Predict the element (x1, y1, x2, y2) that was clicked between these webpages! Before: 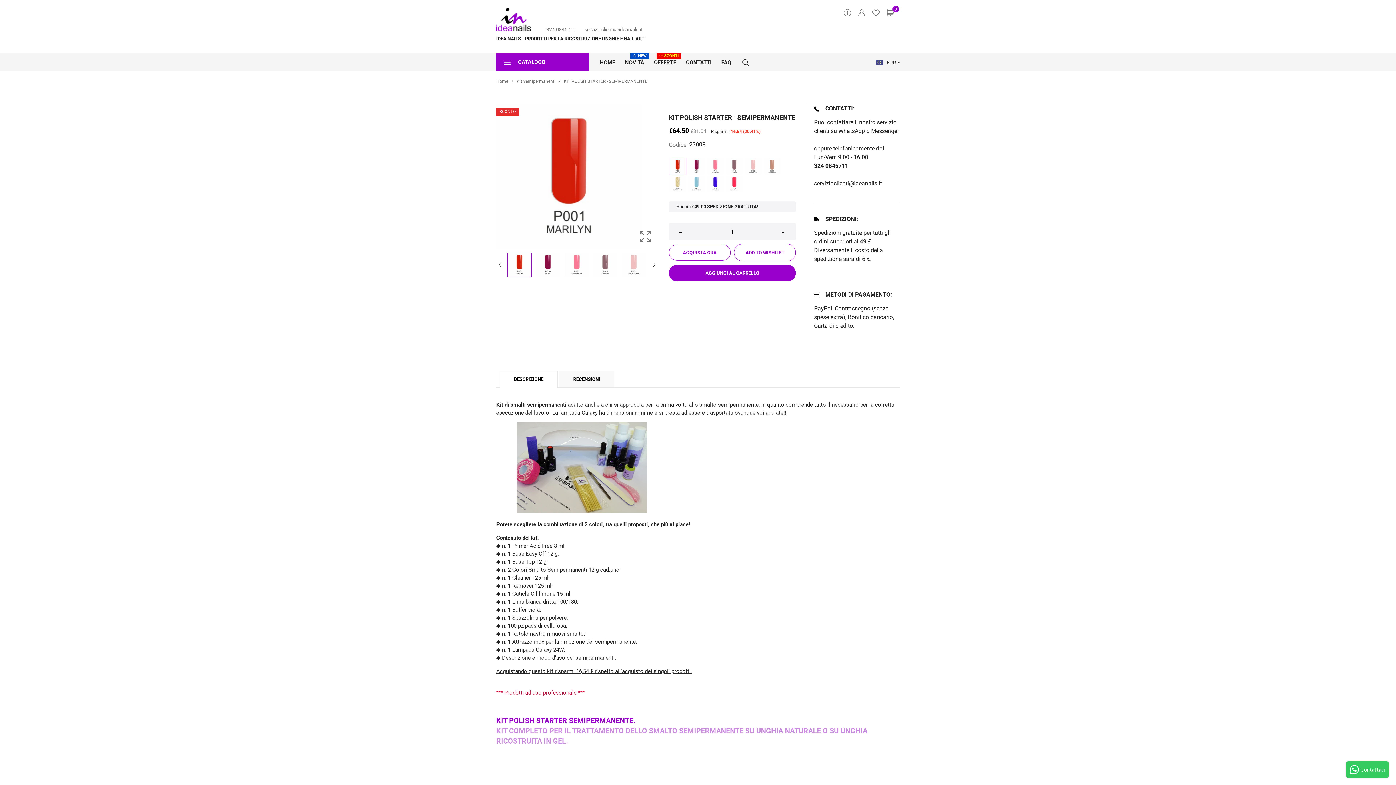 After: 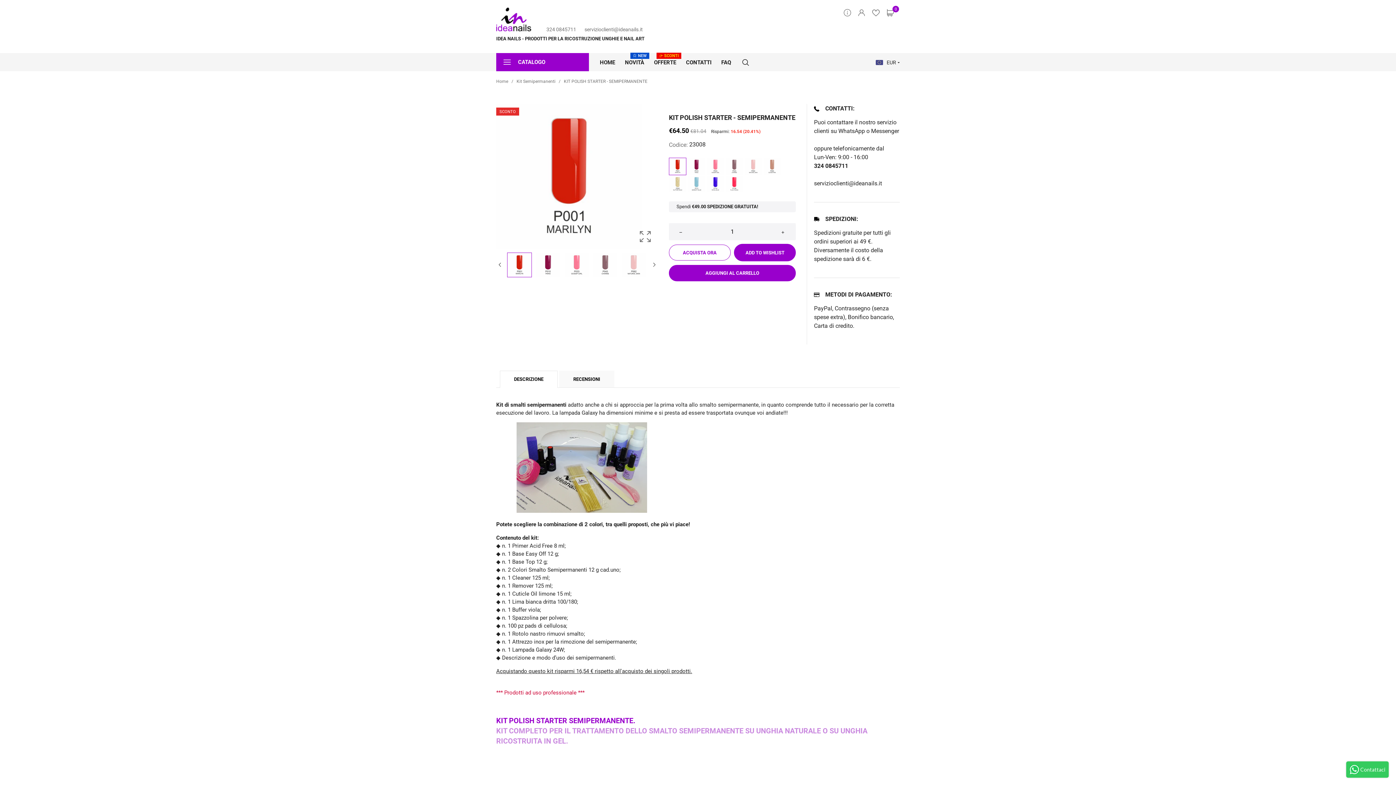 Action: bbox: (734, 244, 796, 261) label: ADD TO WISHLIST